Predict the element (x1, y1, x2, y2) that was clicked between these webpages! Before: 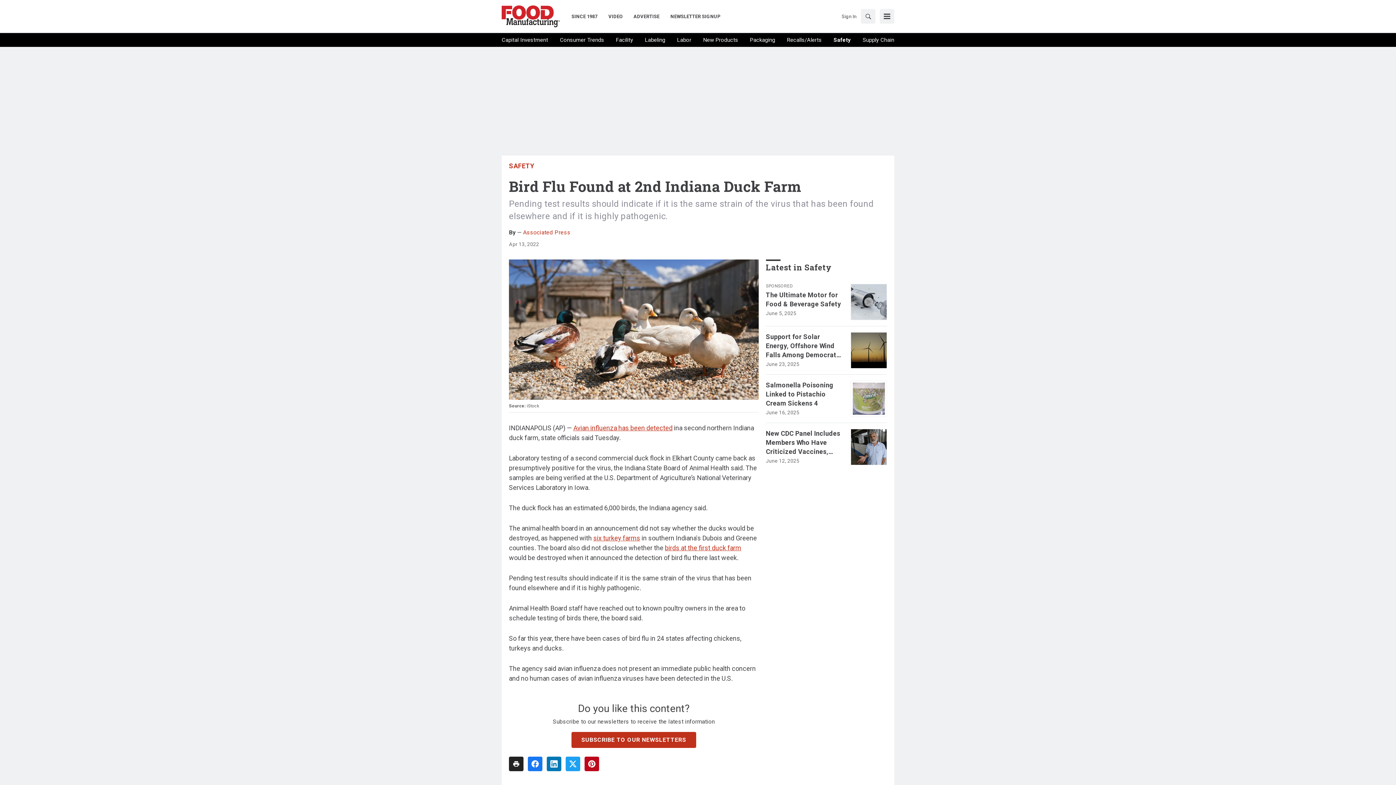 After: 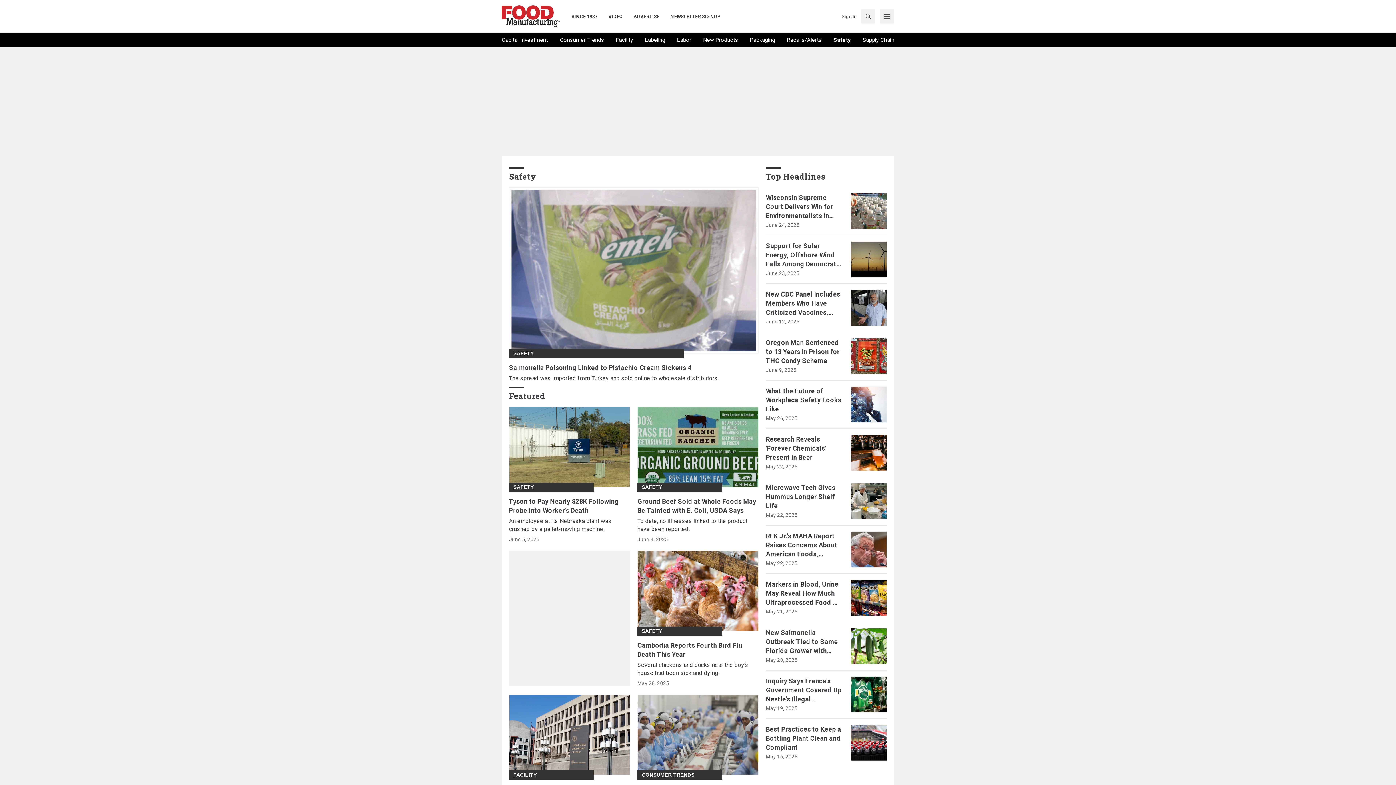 Action: label: Safety bbox: (833, 36, 851, 44)